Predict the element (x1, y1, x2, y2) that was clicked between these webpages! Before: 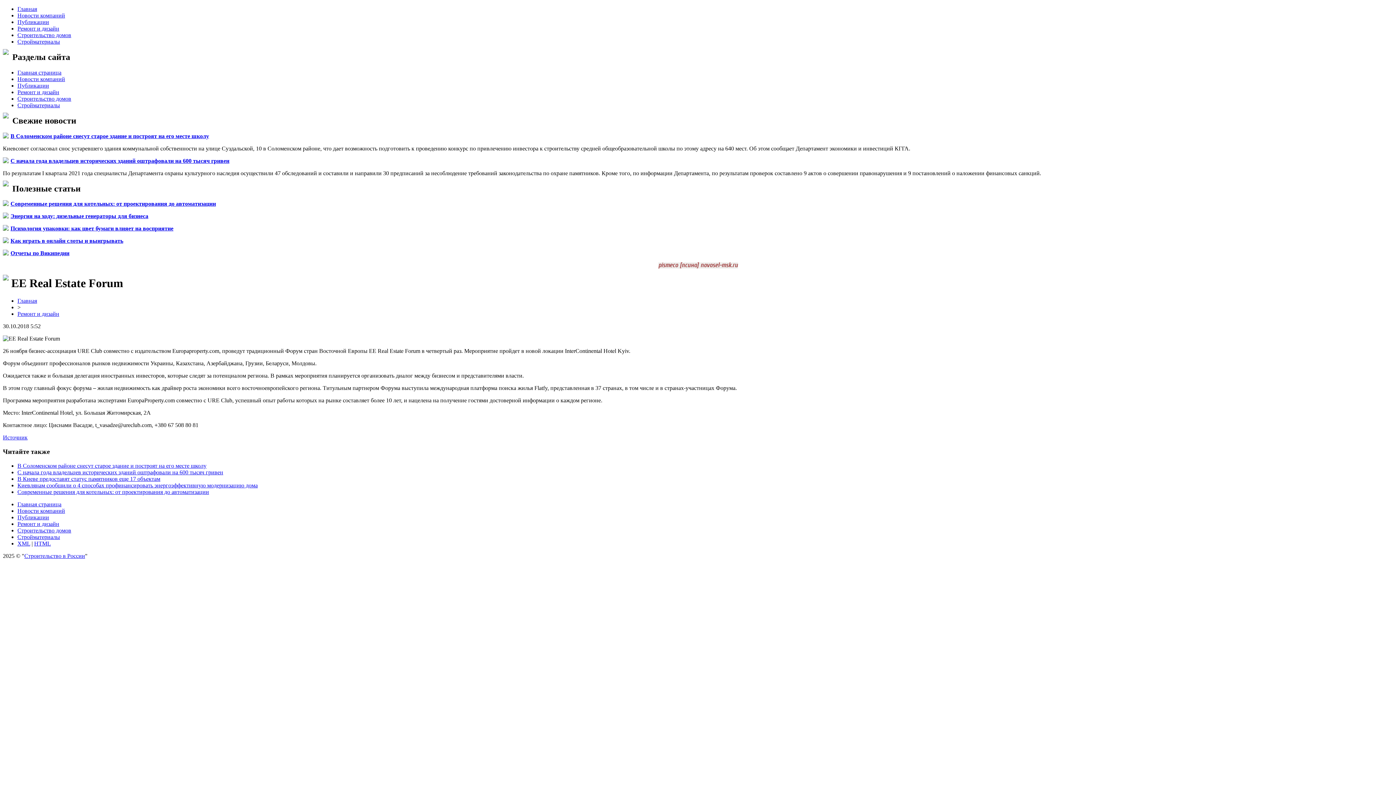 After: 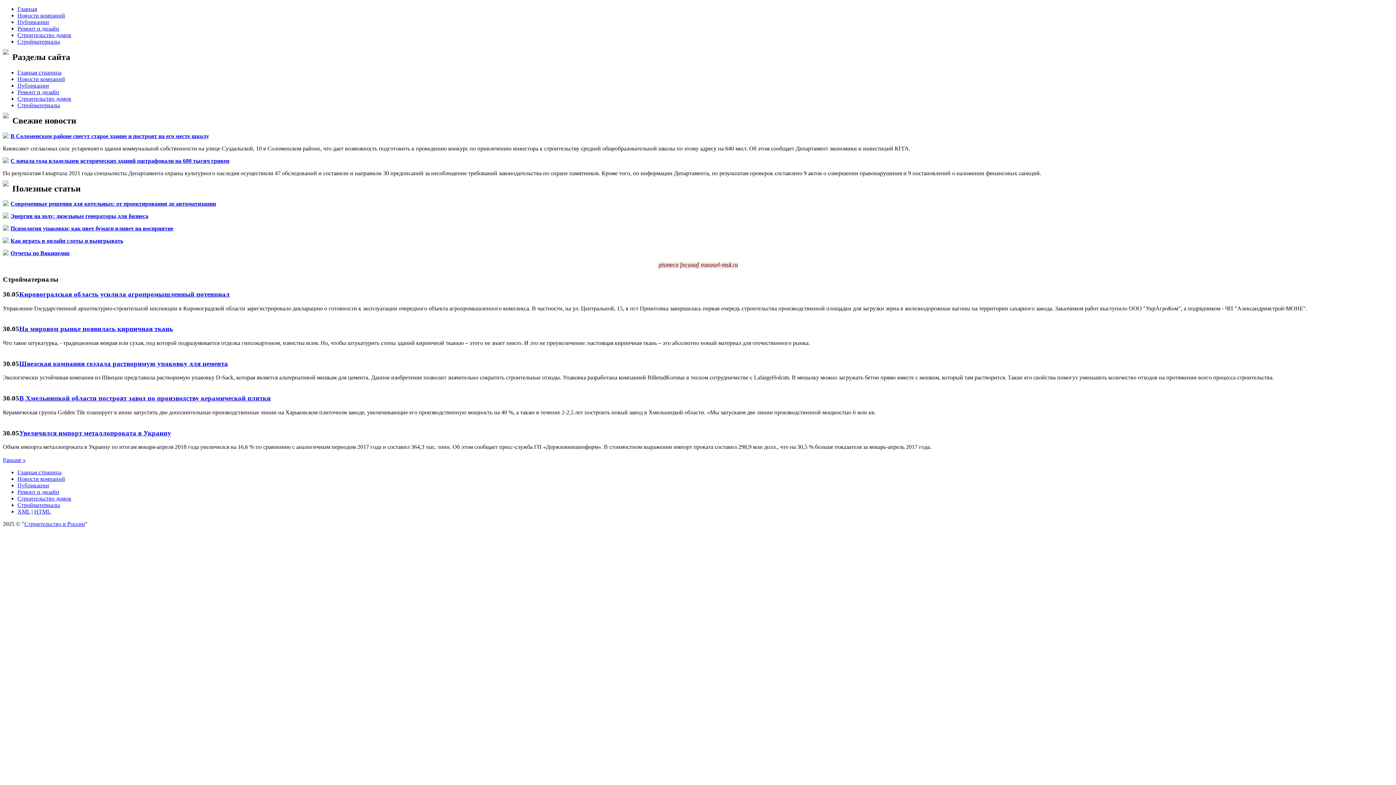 Action: bbox: (17, 534, 60, 540) label: Стройматериалы